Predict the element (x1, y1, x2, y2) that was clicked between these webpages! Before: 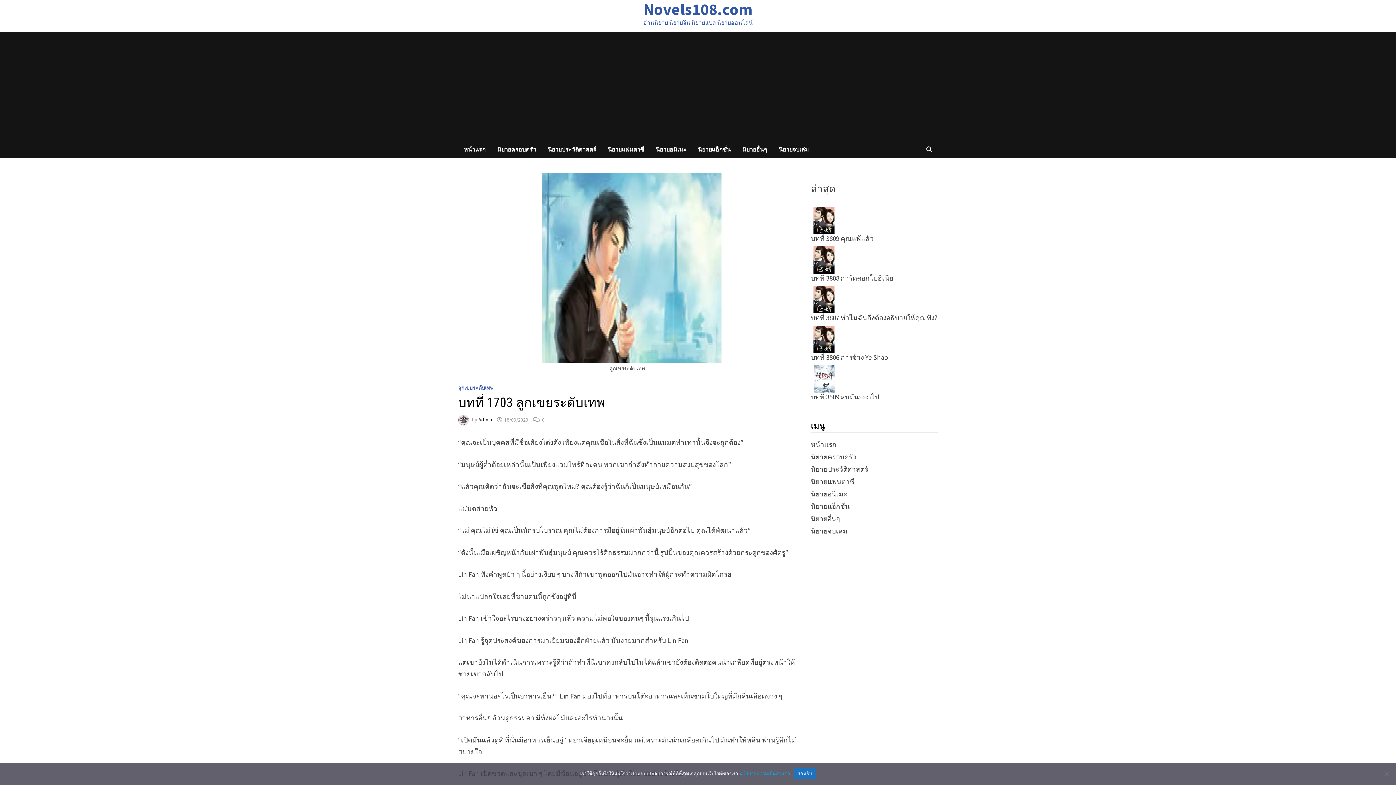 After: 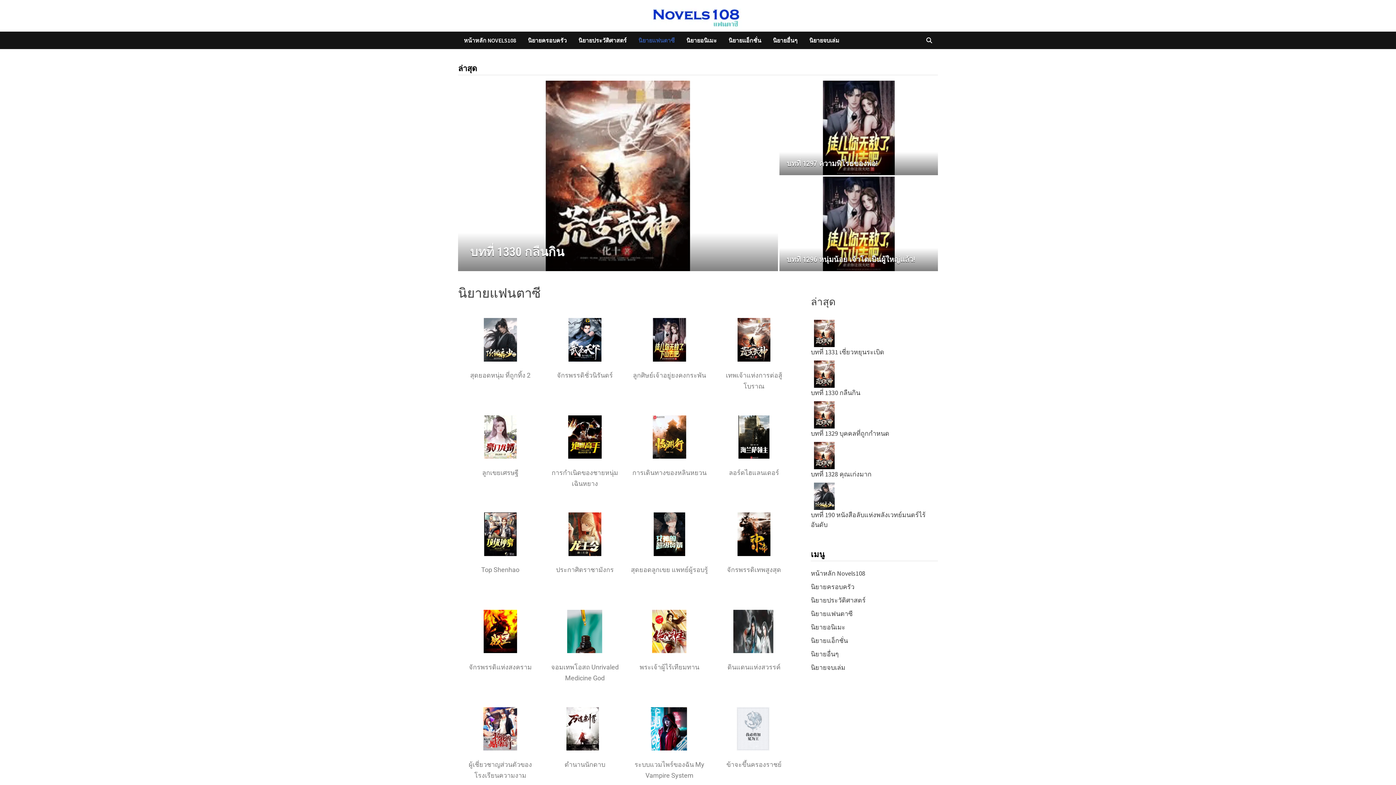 Action: label: นิยายแฟนตาซี bbox: (811, 477, 854, 486)